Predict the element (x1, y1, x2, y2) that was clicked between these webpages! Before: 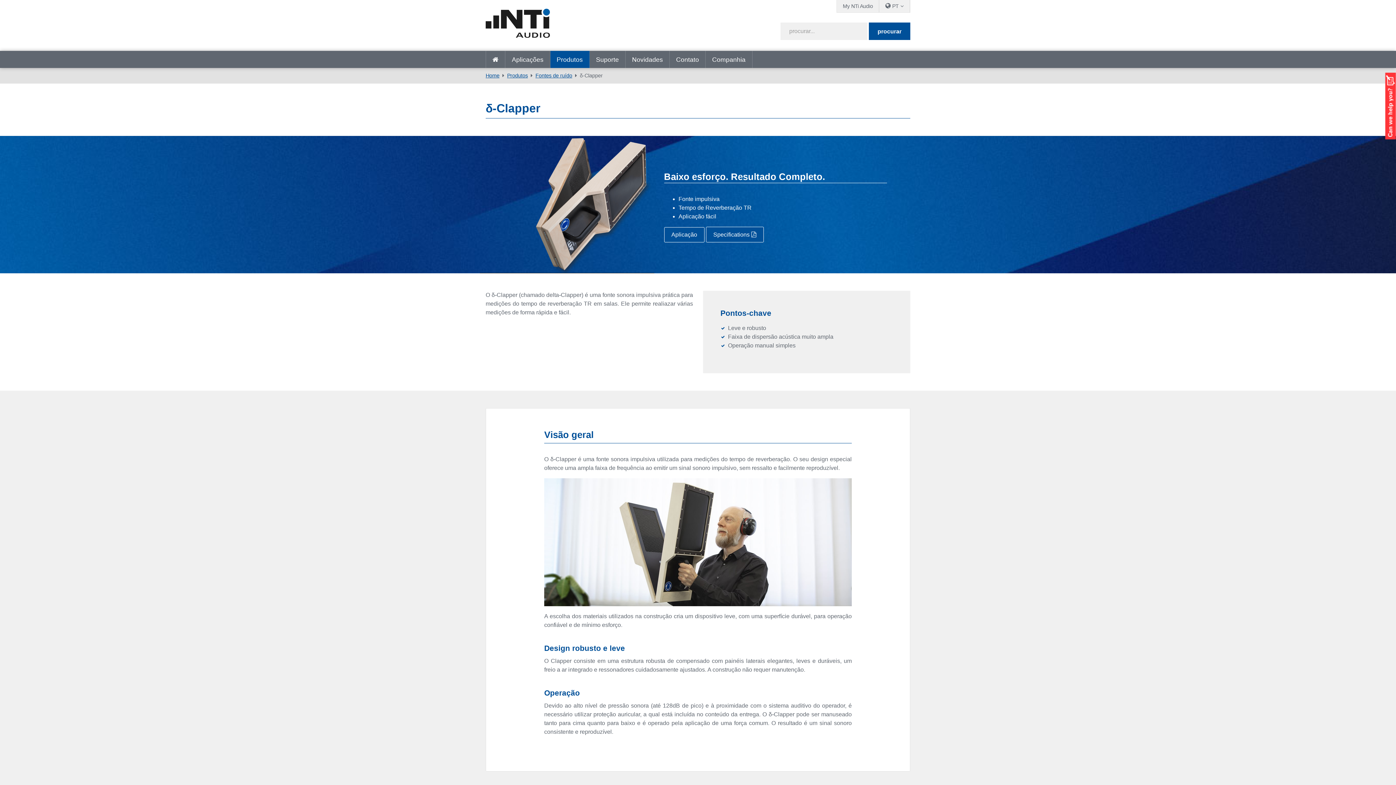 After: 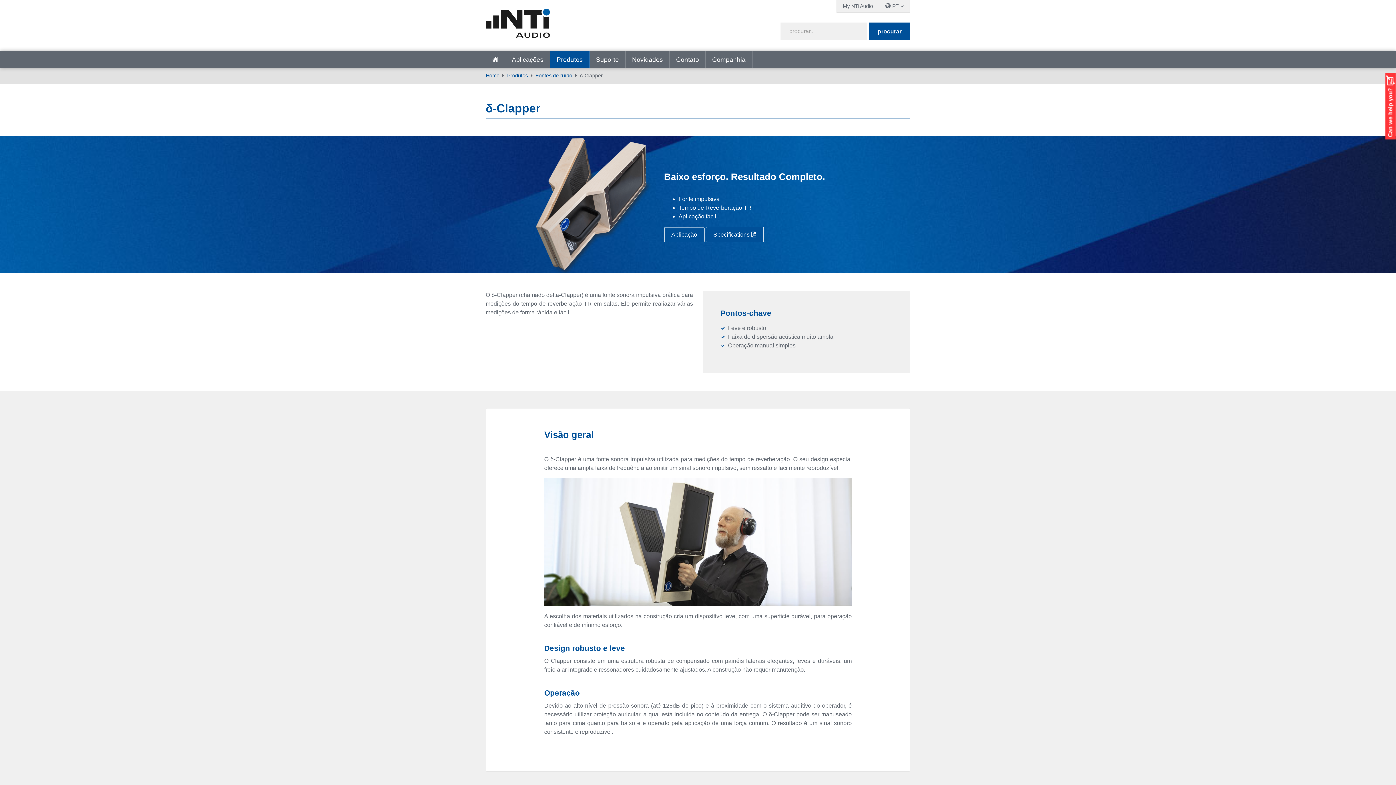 Action: label: δ-Clapper bbox: (580, 72, 602, 78)